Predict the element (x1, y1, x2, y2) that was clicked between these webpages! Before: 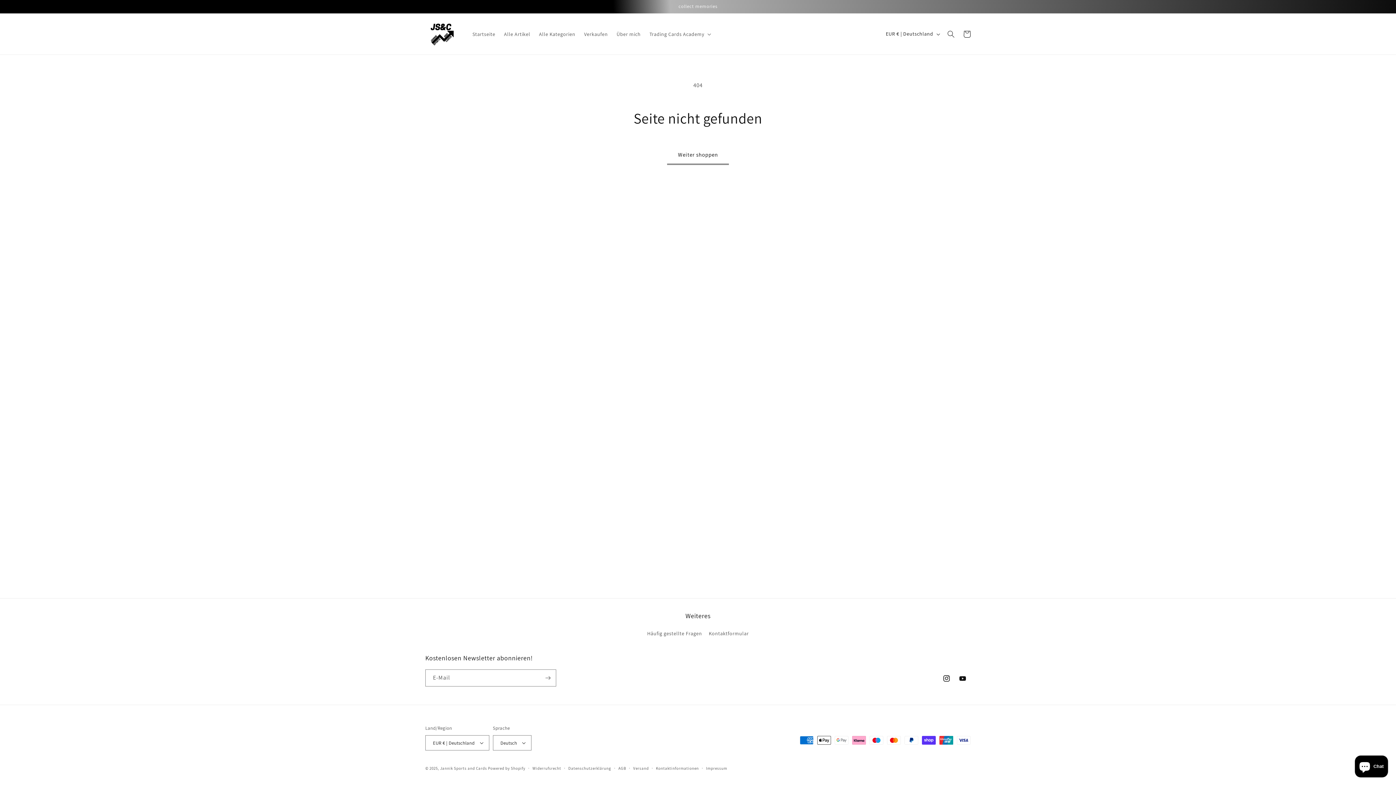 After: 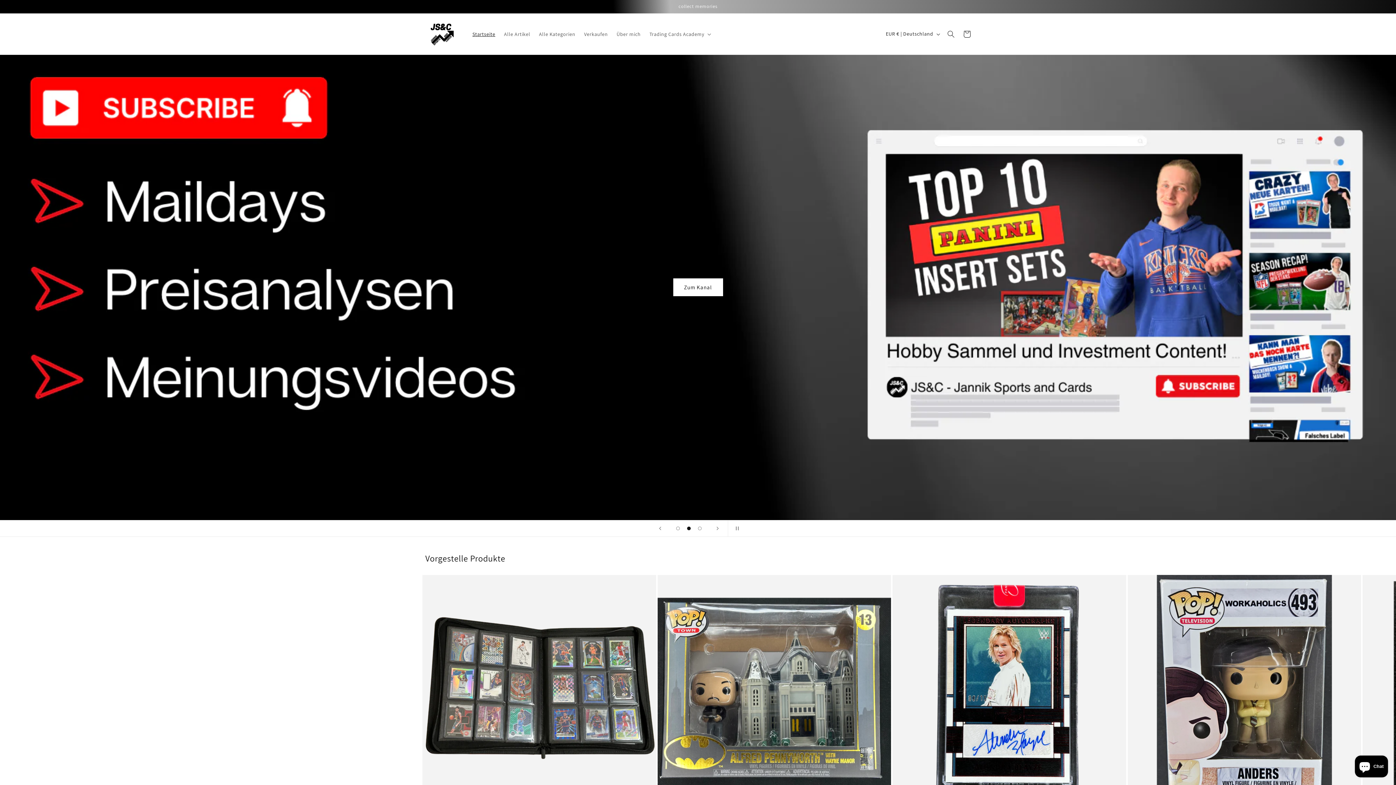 Action: bbox: (422, 14, 460, 53)